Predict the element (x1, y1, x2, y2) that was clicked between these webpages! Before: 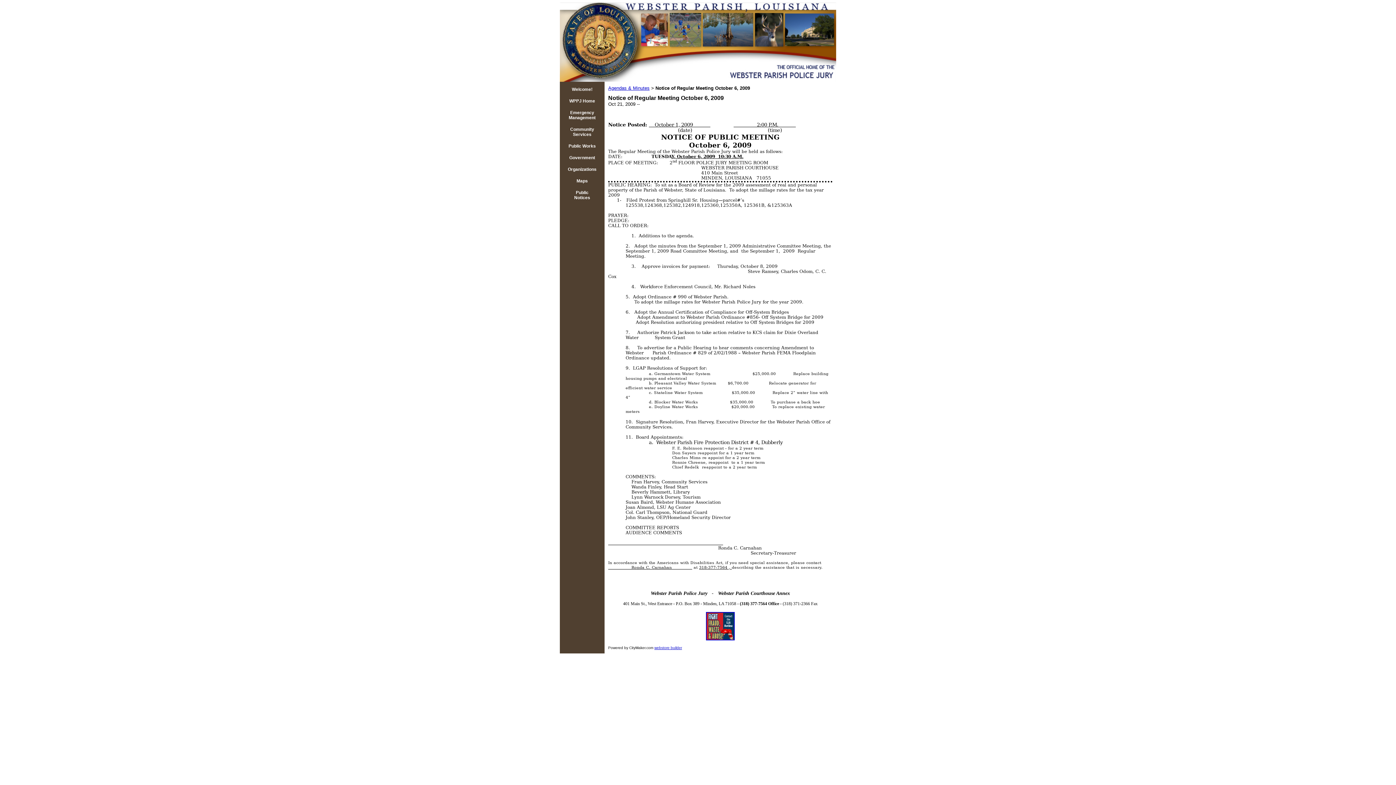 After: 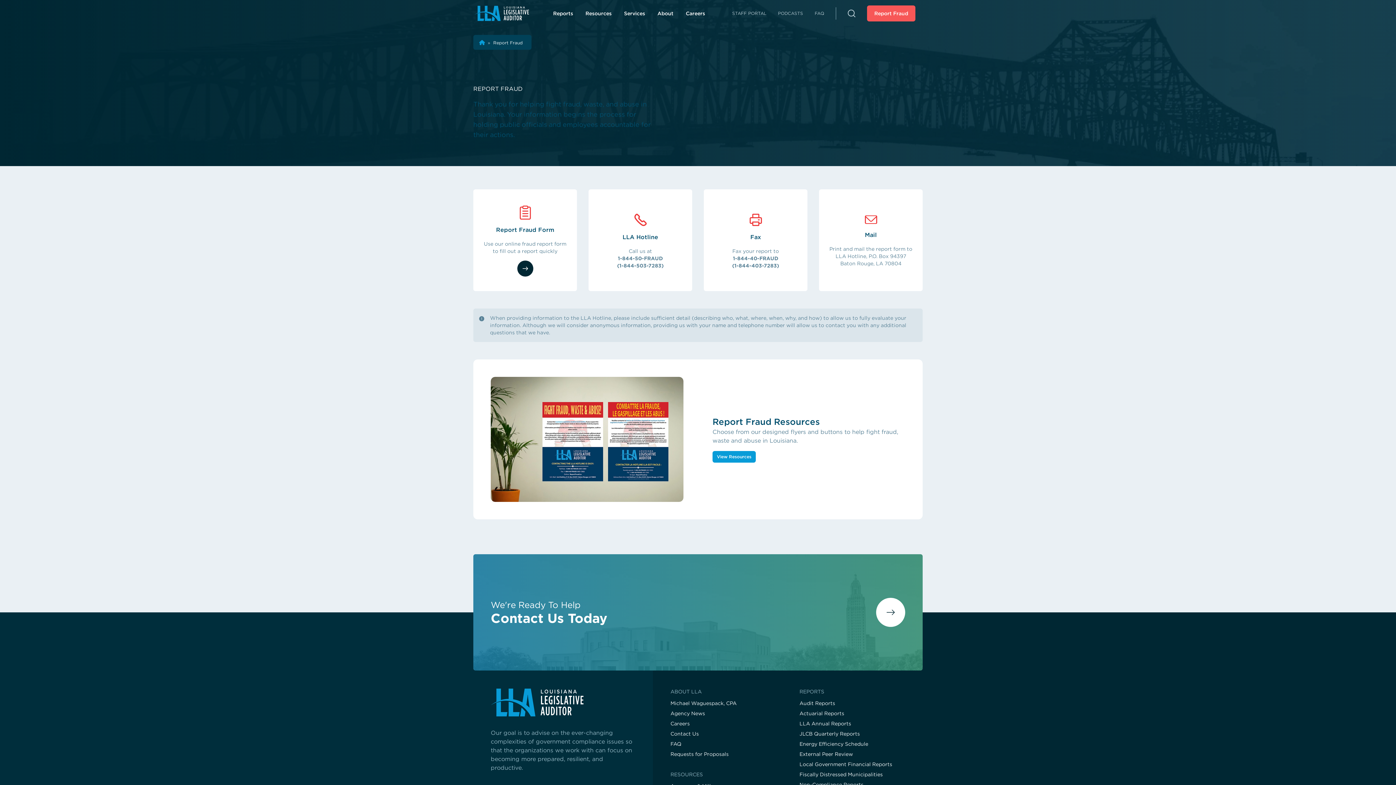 Action: bbox: (705, 636, 735, 642)